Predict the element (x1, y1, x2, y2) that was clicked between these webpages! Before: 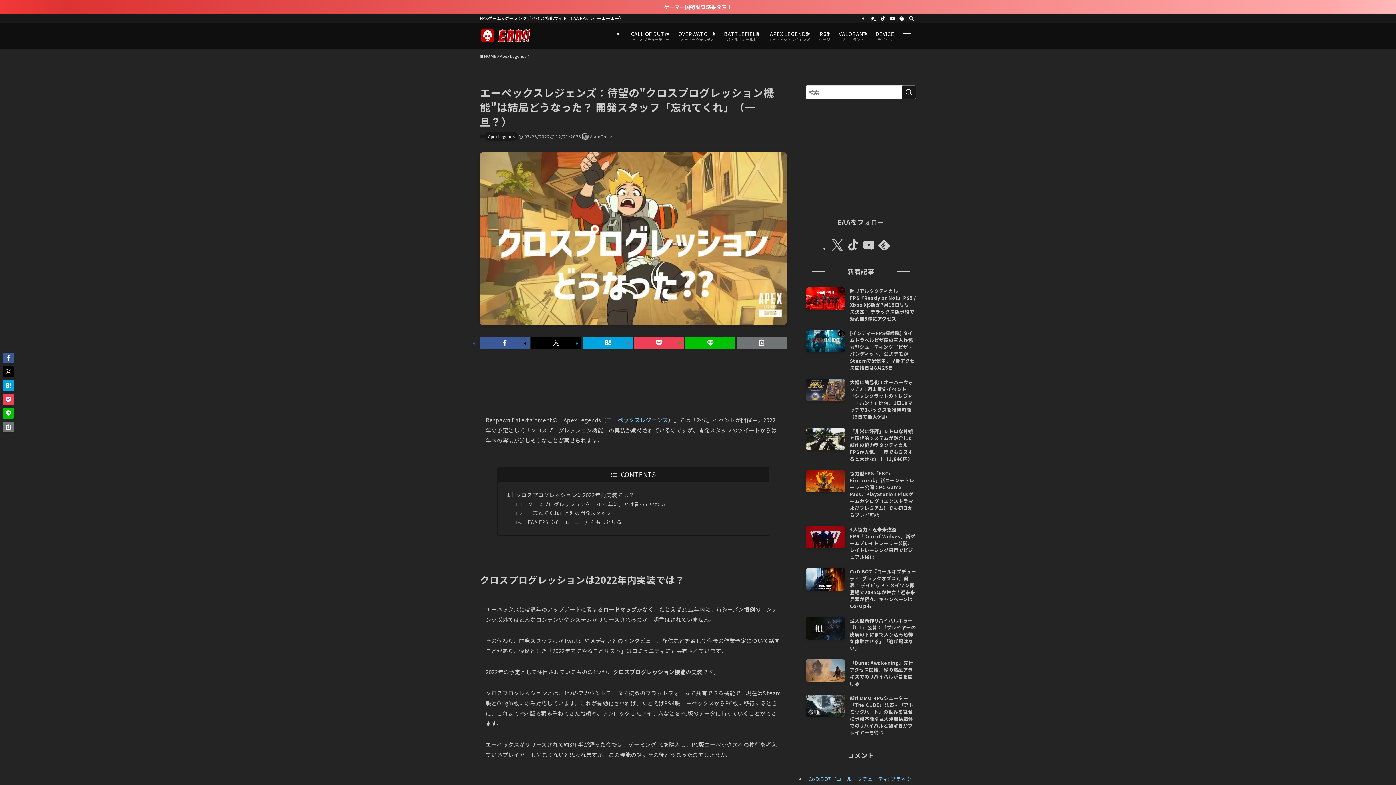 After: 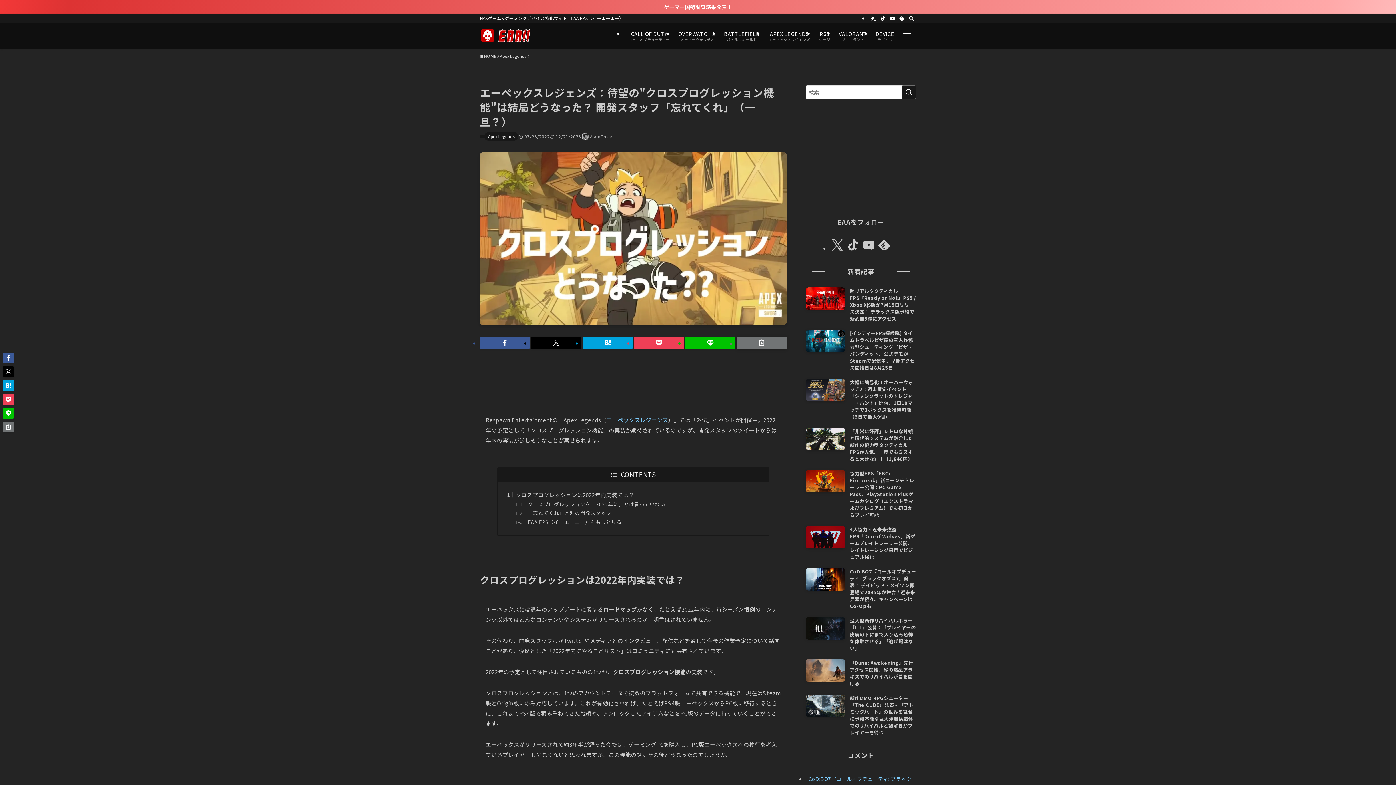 Action: bbox: (736, 336, 786, 349)